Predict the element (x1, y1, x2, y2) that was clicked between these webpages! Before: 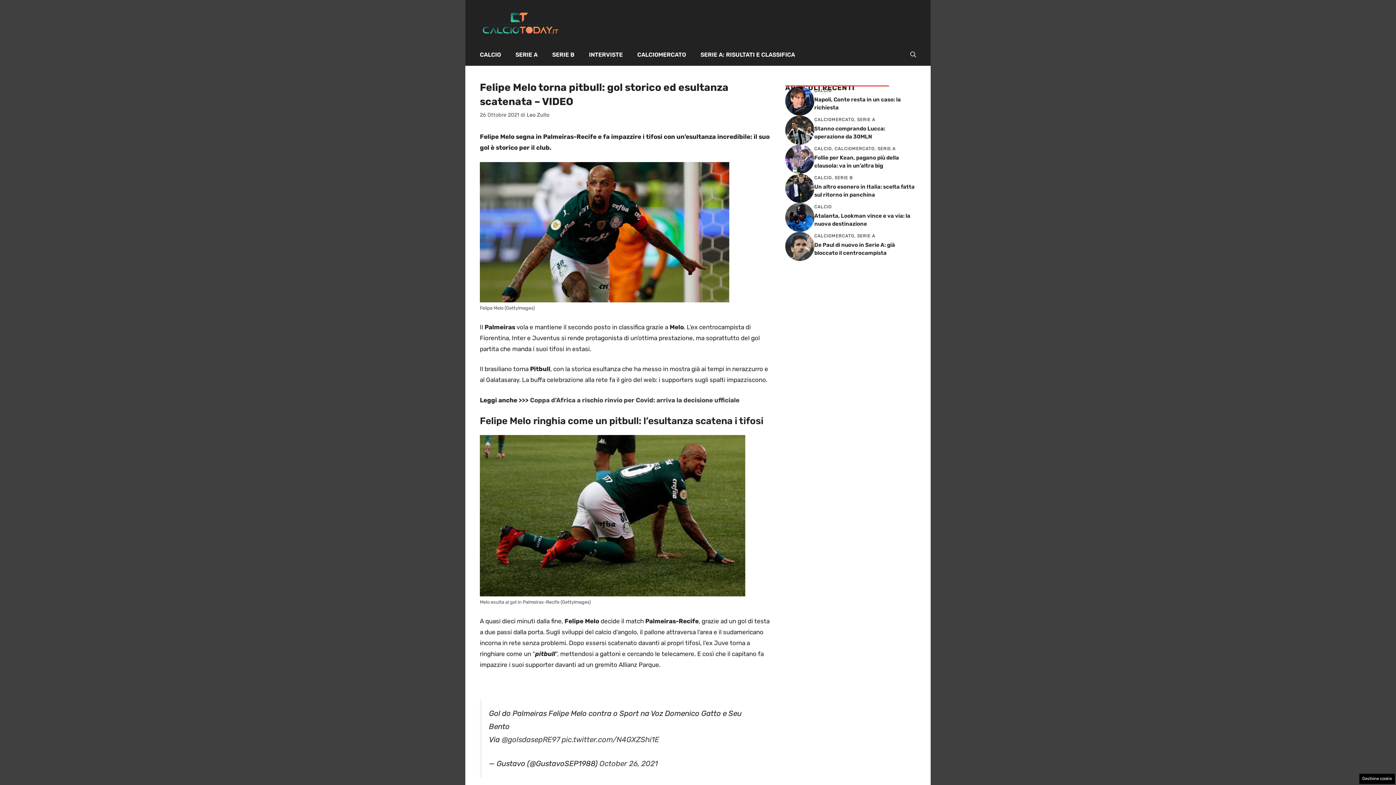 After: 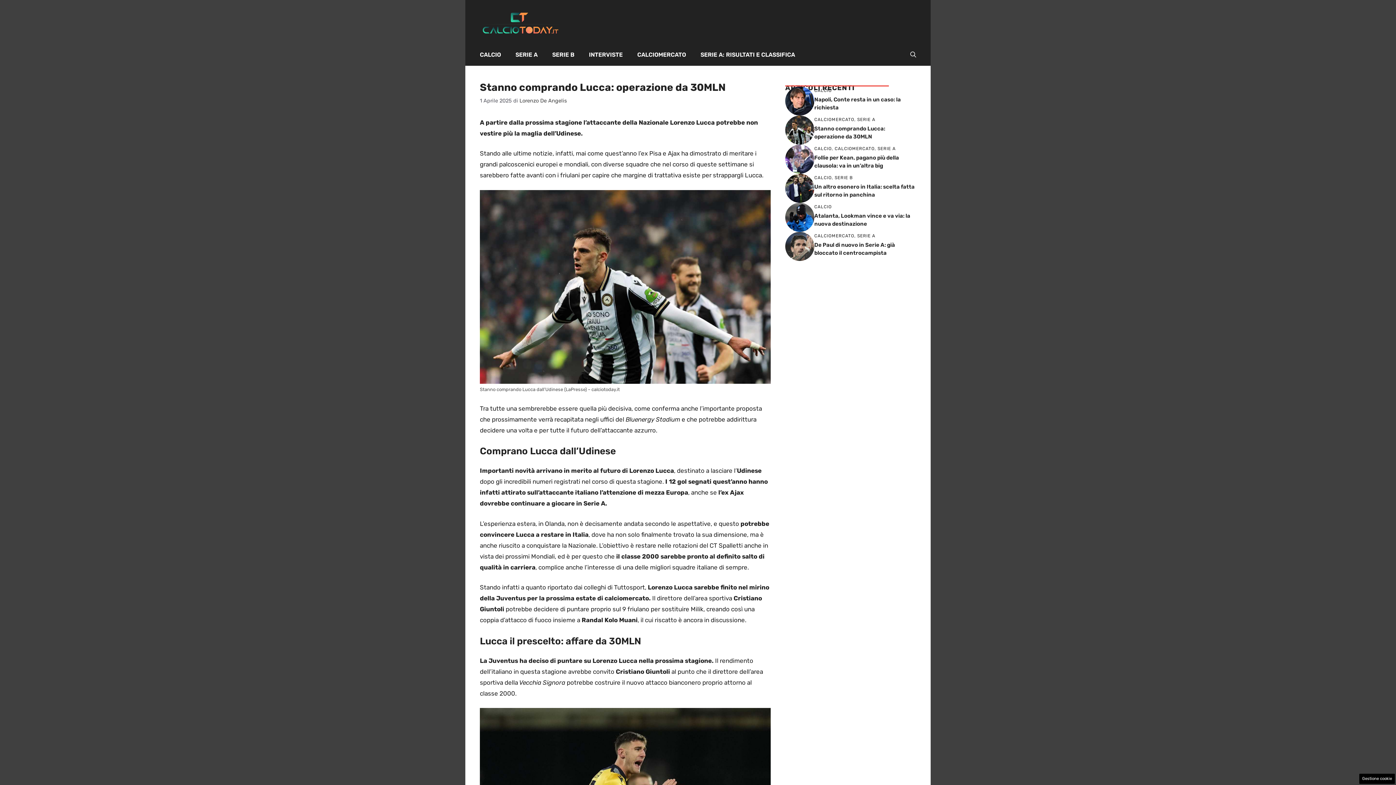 Action: bbox: (785, 125, 814, 133)